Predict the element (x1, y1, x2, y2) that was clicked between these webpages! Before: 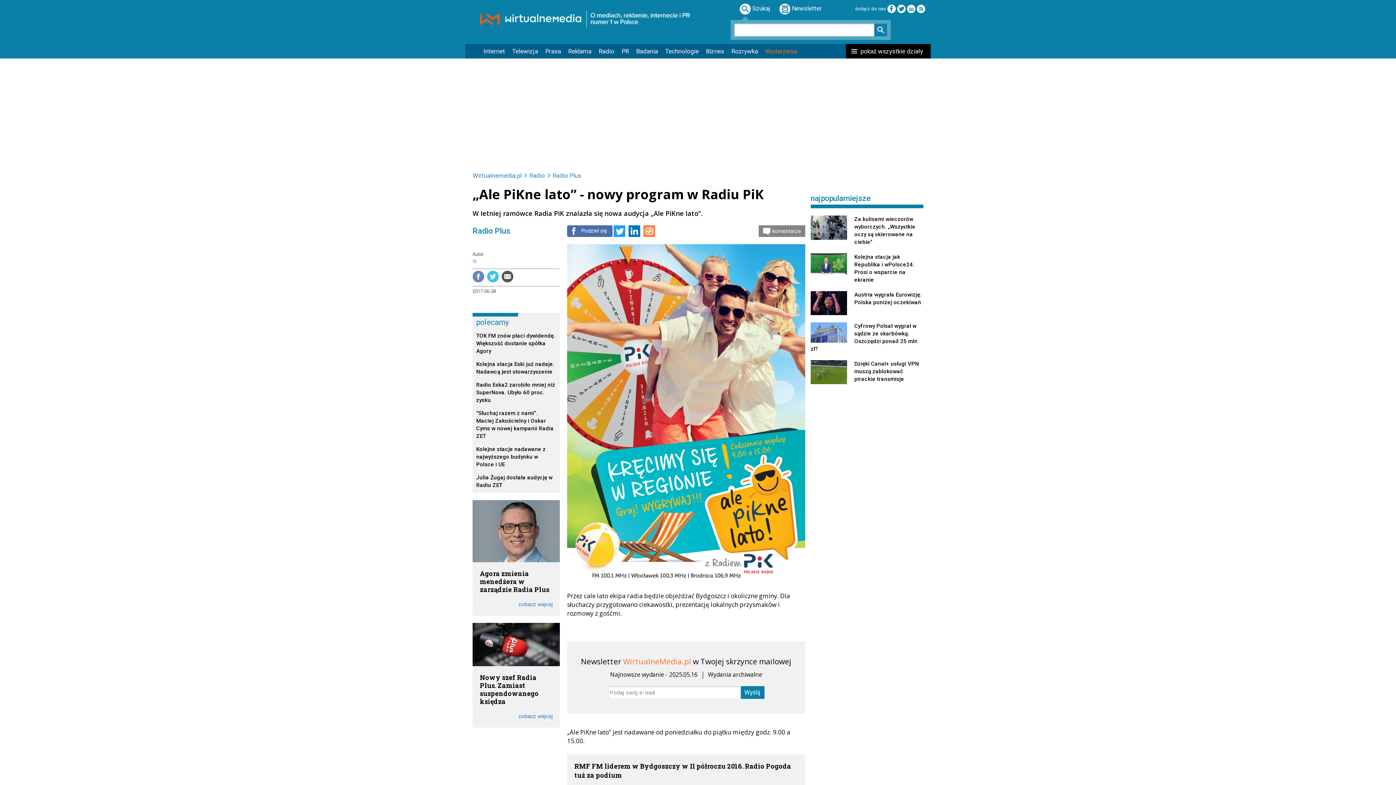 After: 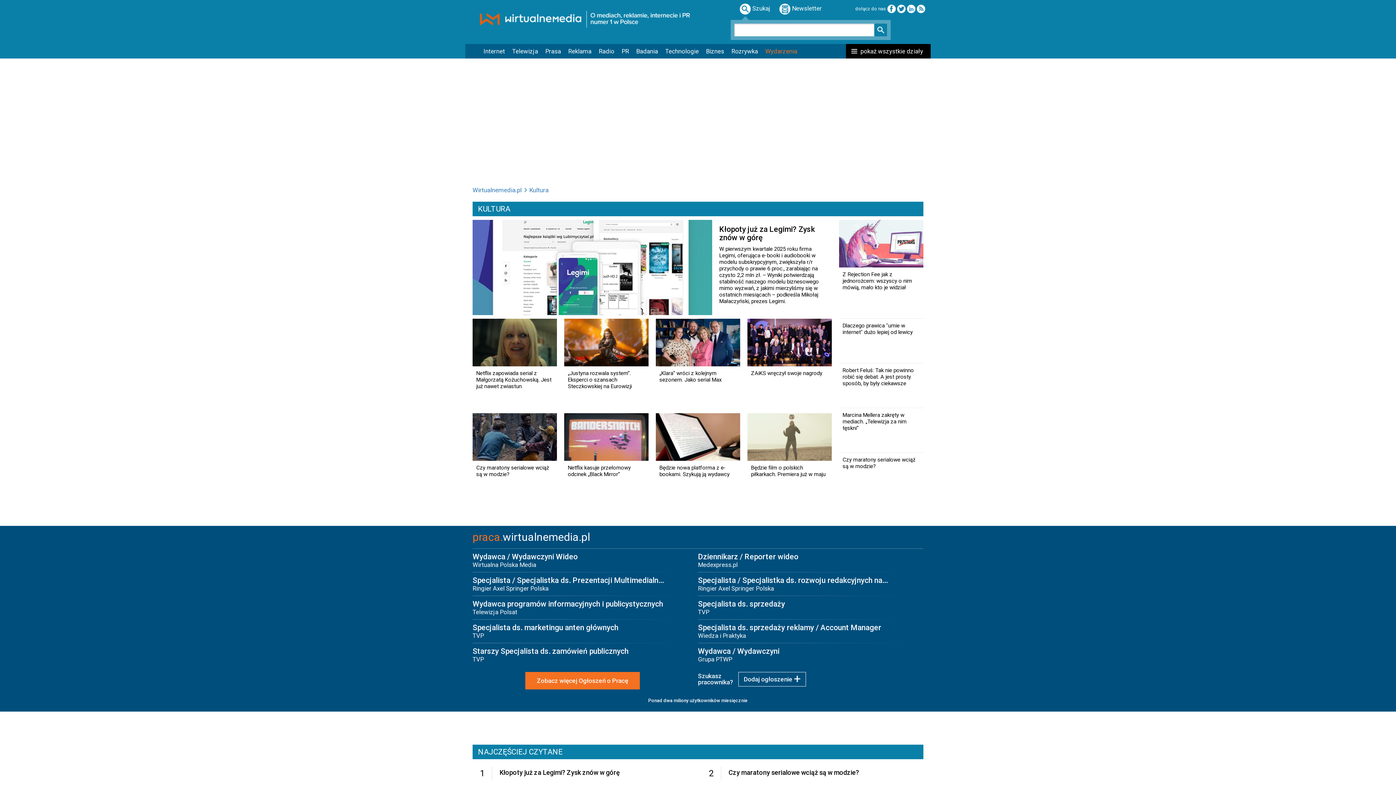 Action: label: Rozrywka bbox: (728, 44, 761, 58)